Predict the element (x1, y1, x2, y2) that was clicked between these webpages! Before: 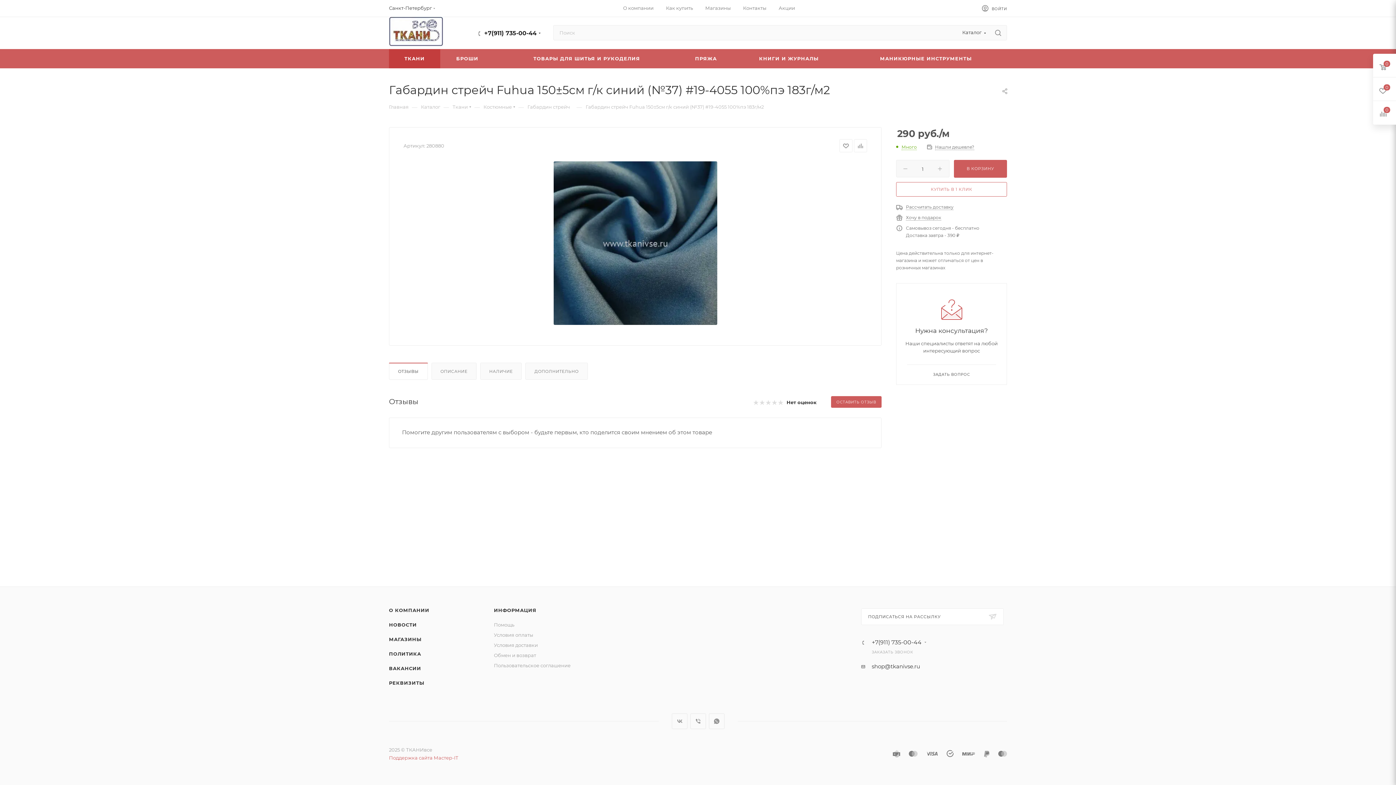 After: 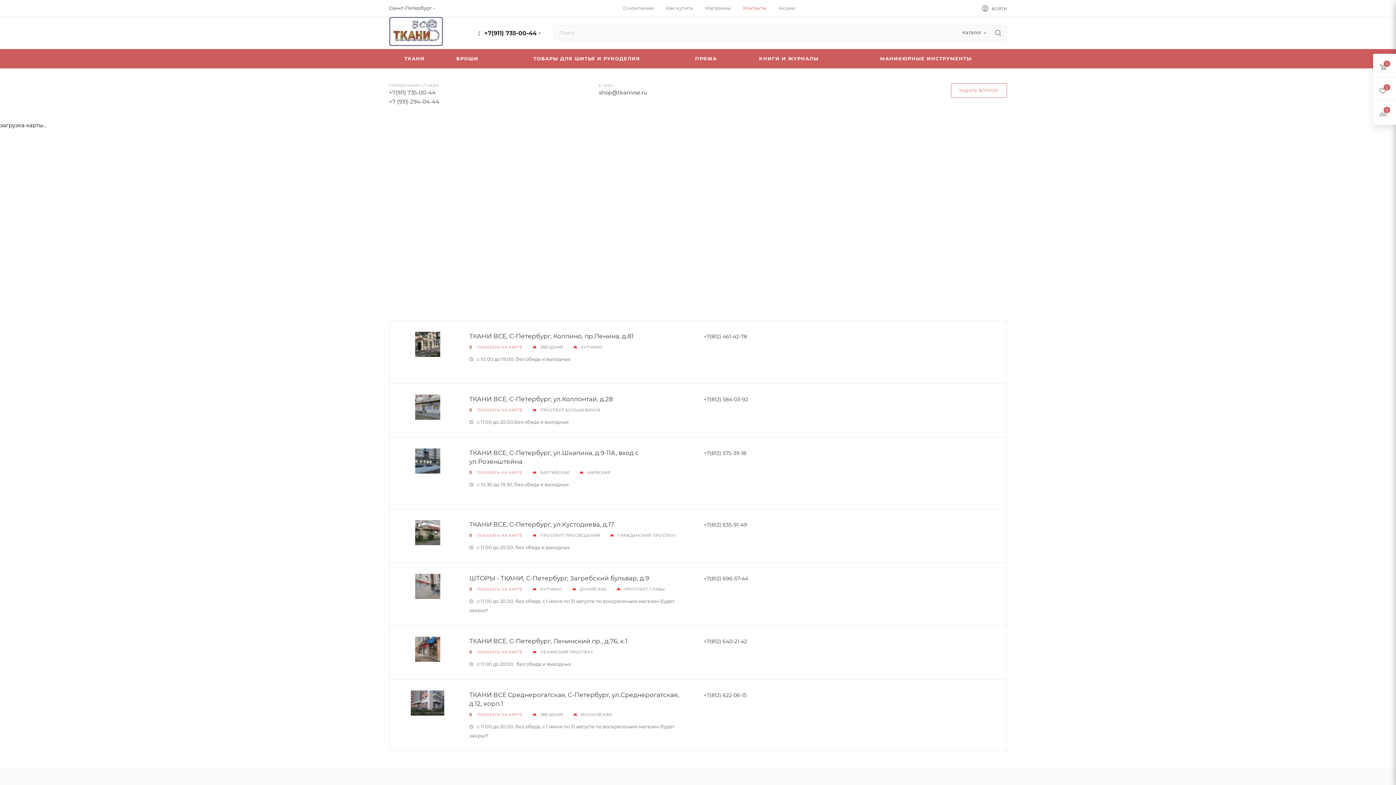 Action: bbox: (743, 4, 766, 11) label: Контакты